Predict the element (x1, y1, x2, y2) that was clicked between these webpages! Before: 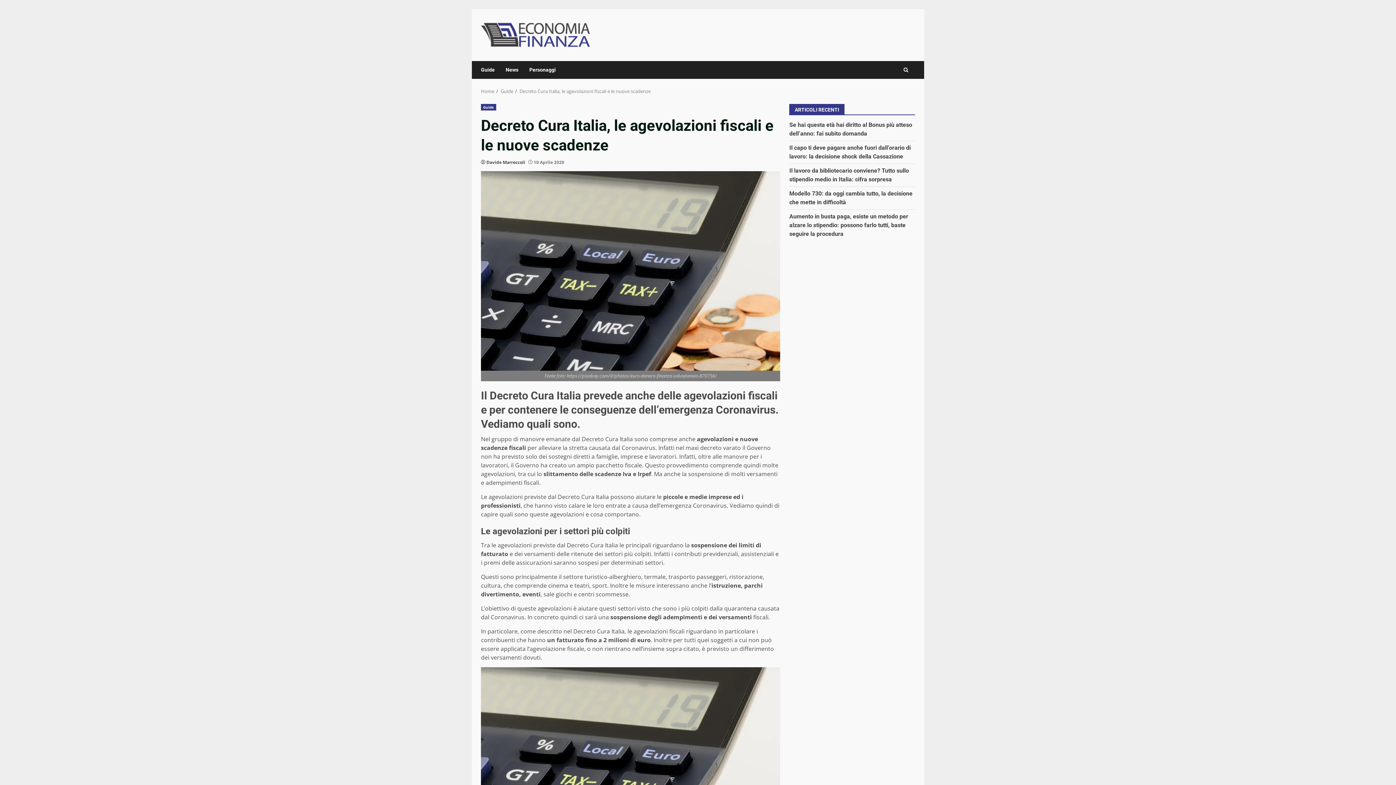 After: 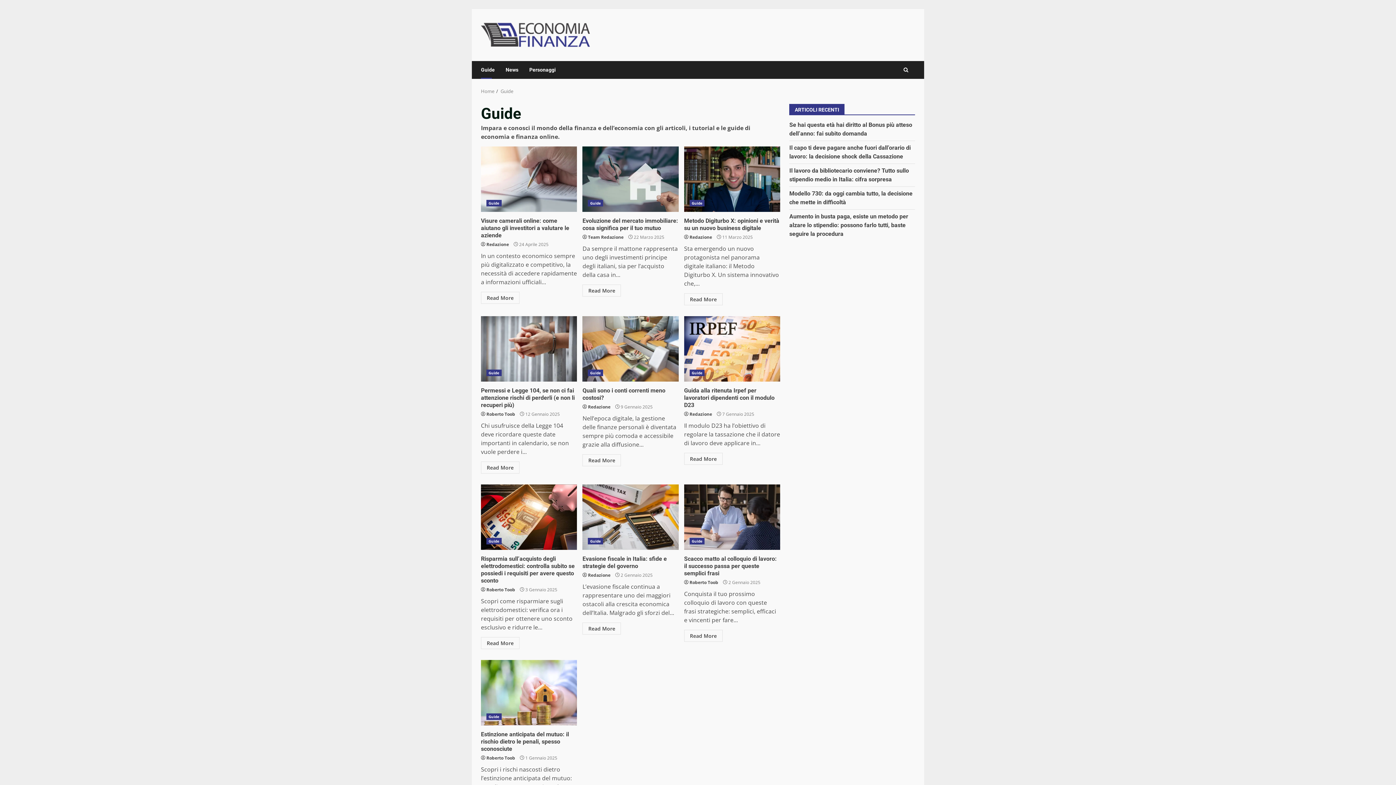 Action: bbox: (500, 88, 513, 94) label: Guide